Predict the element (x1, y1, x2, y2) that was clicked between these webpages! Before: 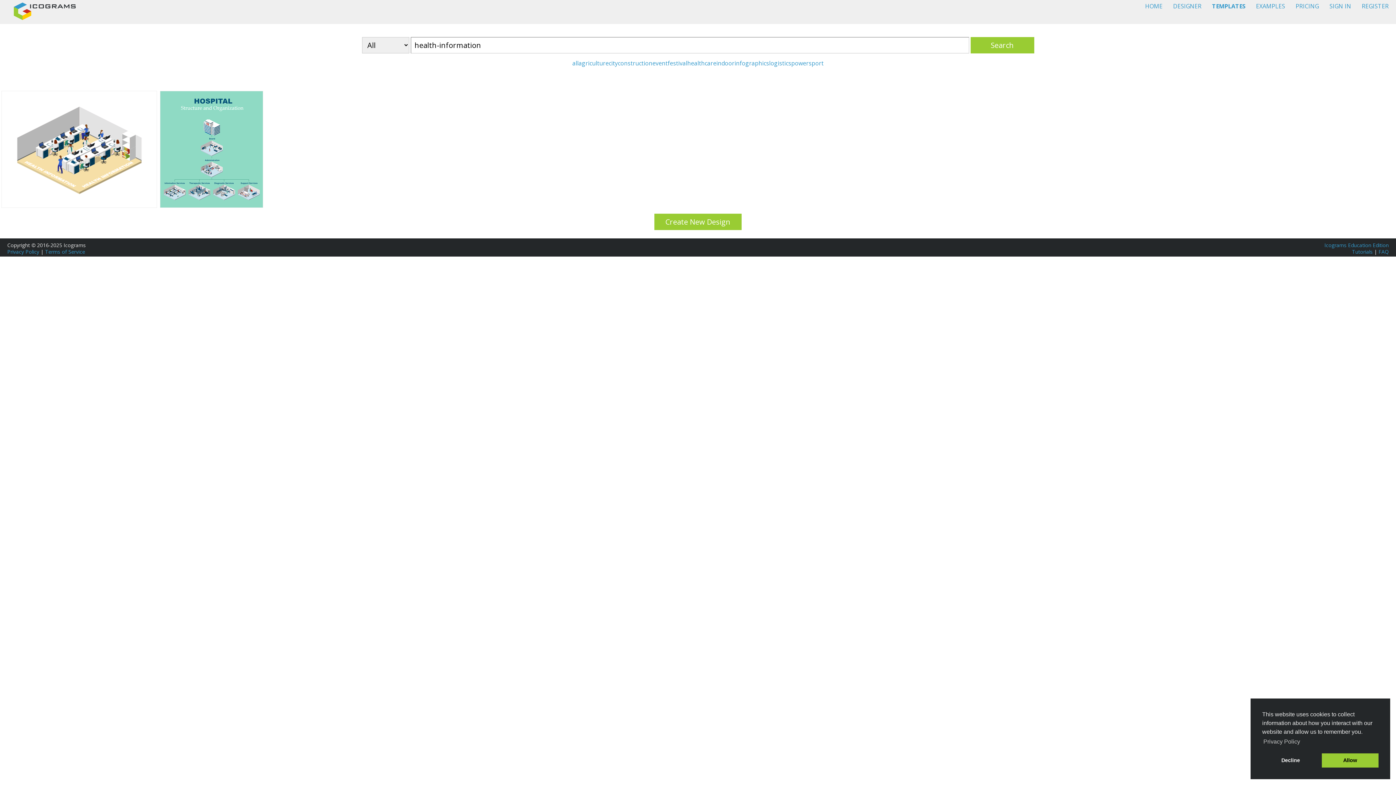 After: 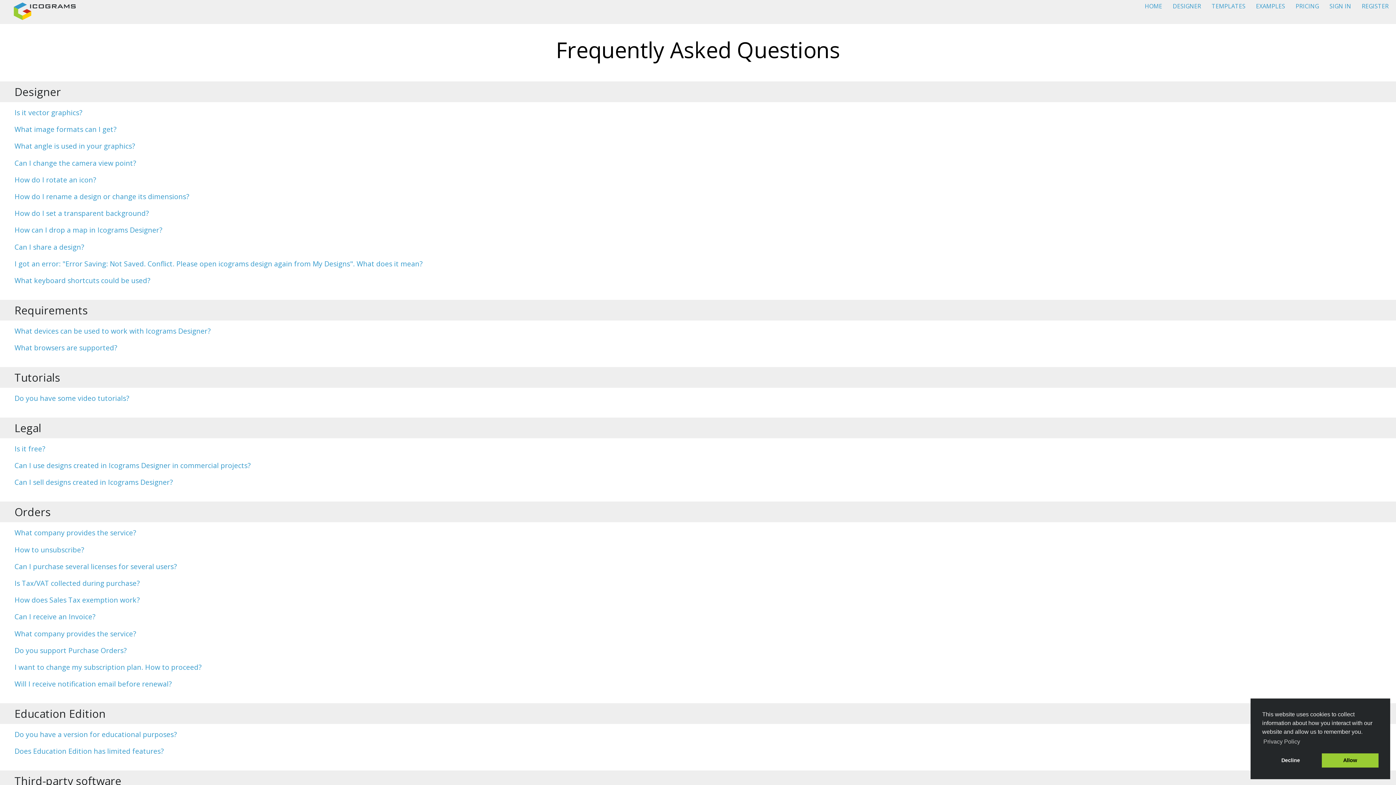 Action: bbox: (1378, 248, 1389, 255) label: FAQ